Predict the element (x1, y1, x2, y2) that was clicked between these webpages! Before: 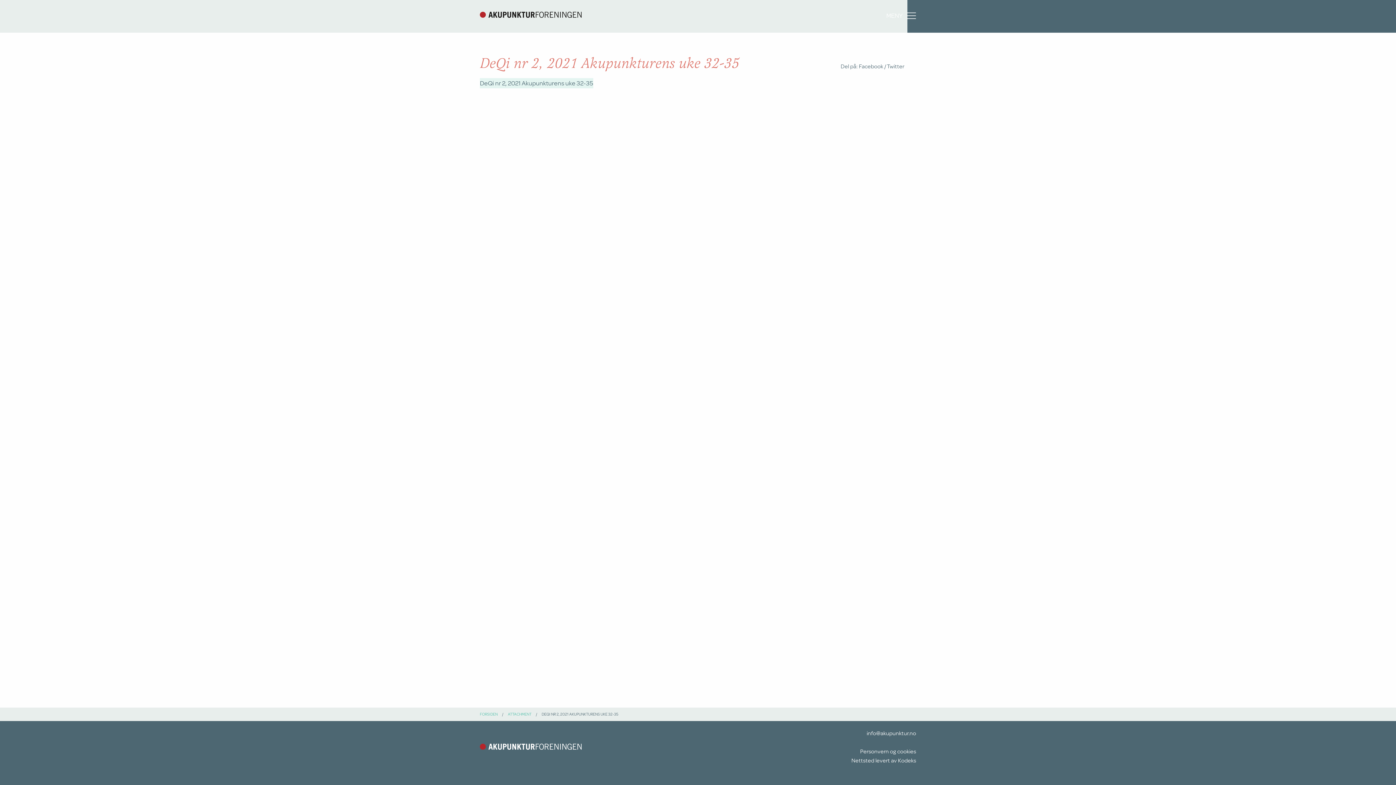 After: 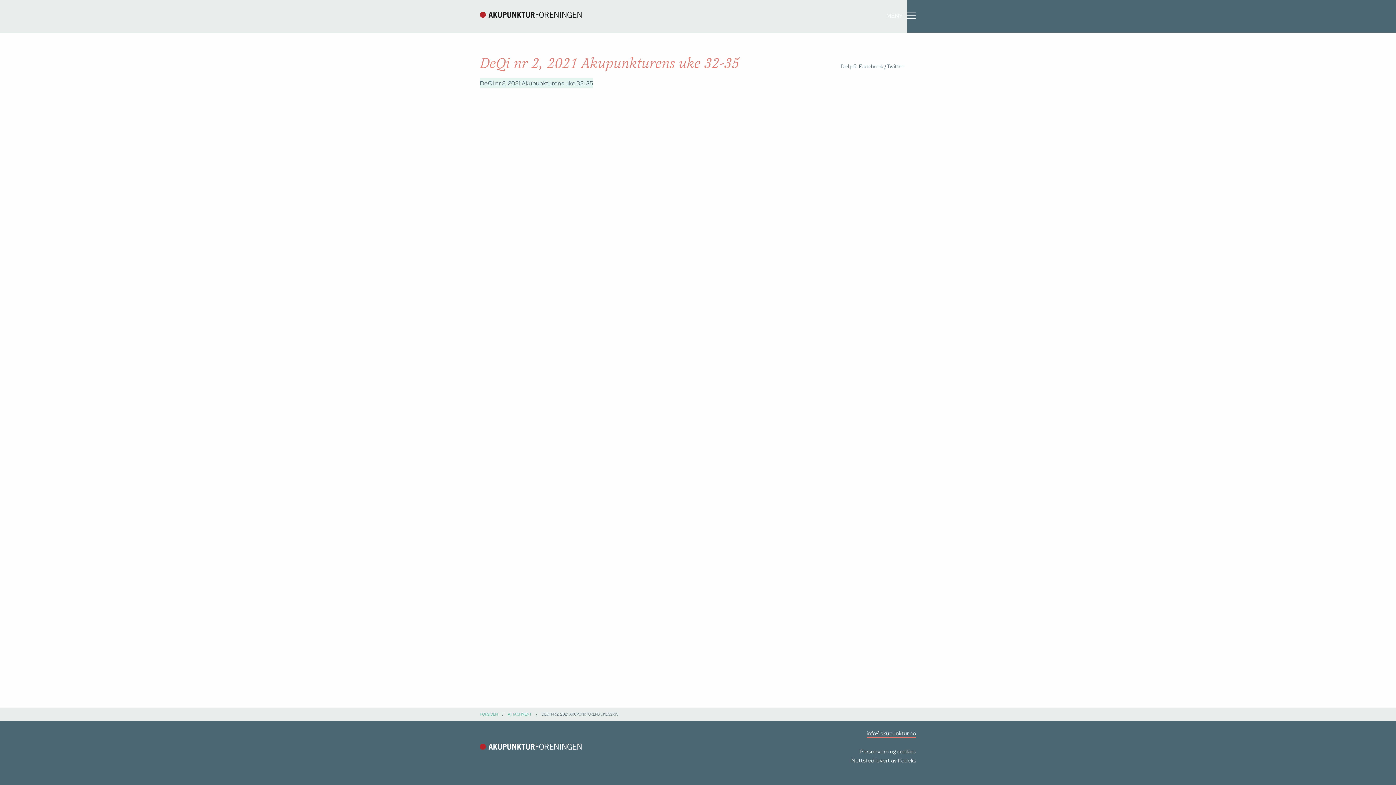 Action: bbox: (866, 729, 916, 738) label: info@akupunktur.no